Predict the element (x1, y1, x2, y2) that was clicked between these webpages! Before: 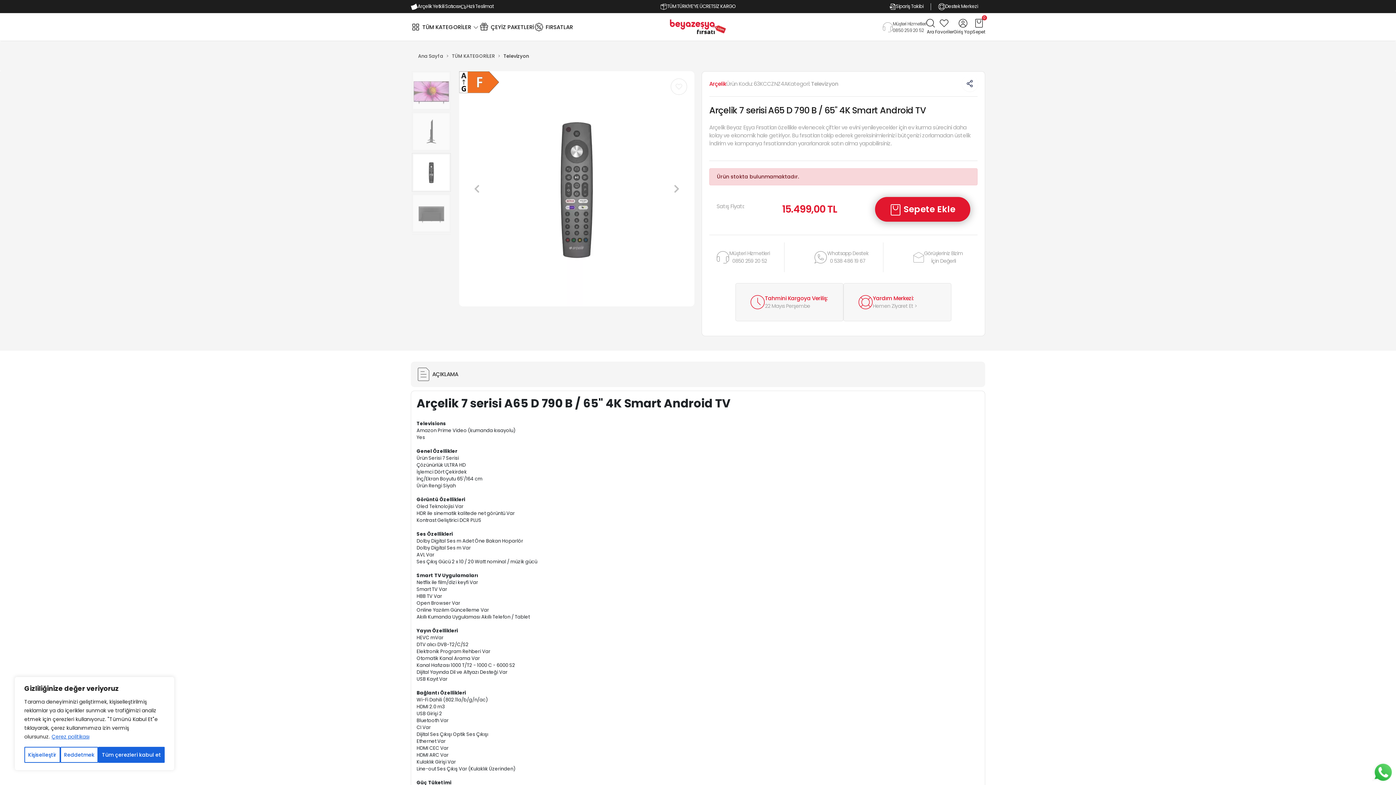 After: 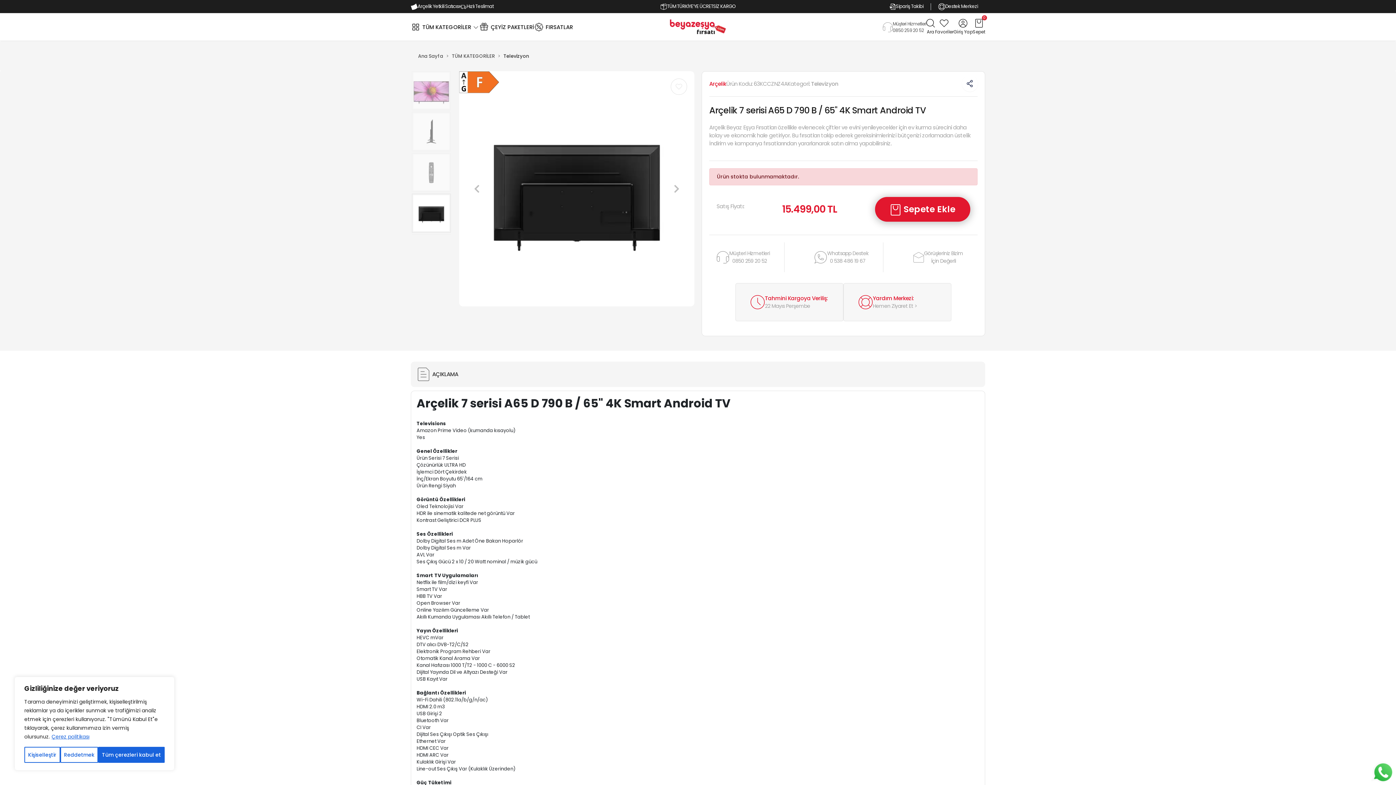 Action: label: Müşteri Hizmetleri
0850 259 20 52 bbox: (882, 20, 926, 33)